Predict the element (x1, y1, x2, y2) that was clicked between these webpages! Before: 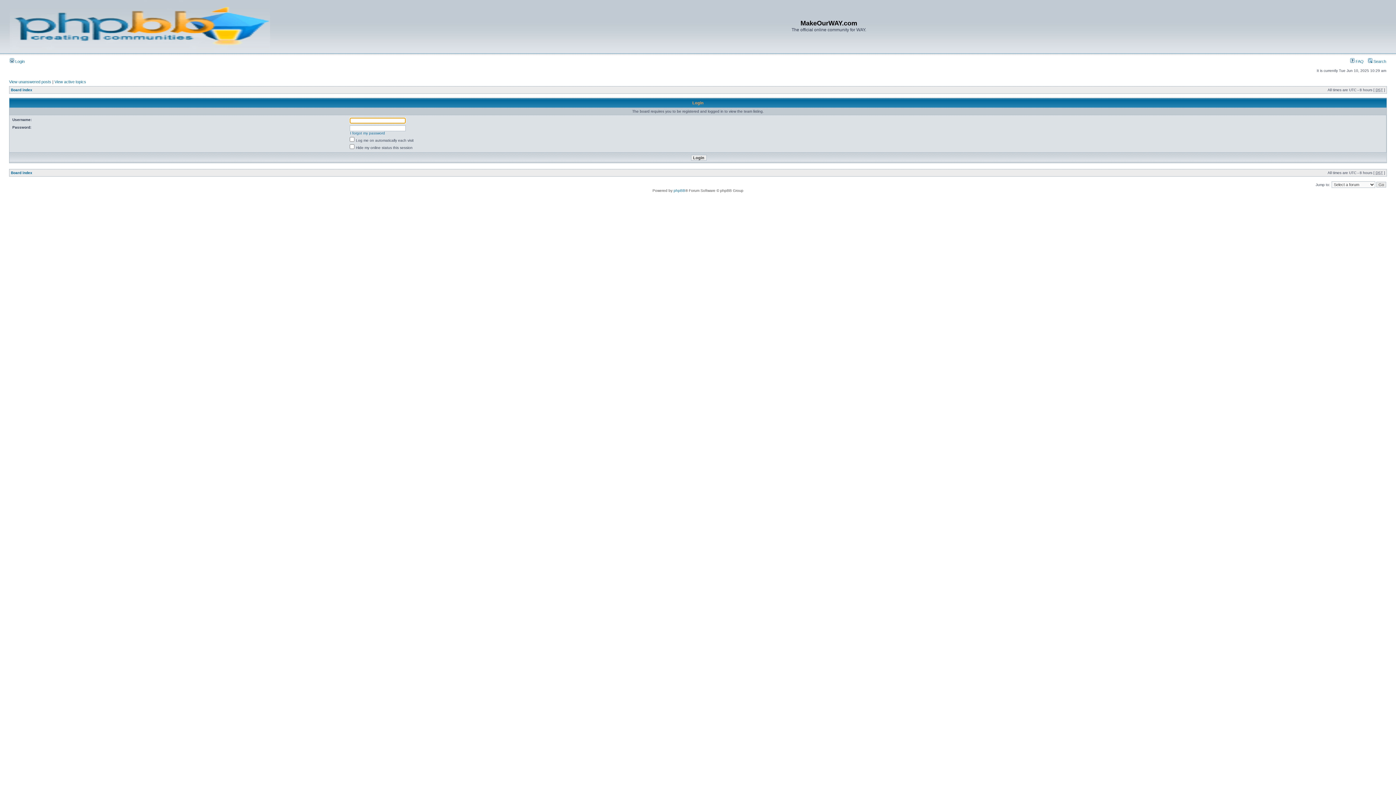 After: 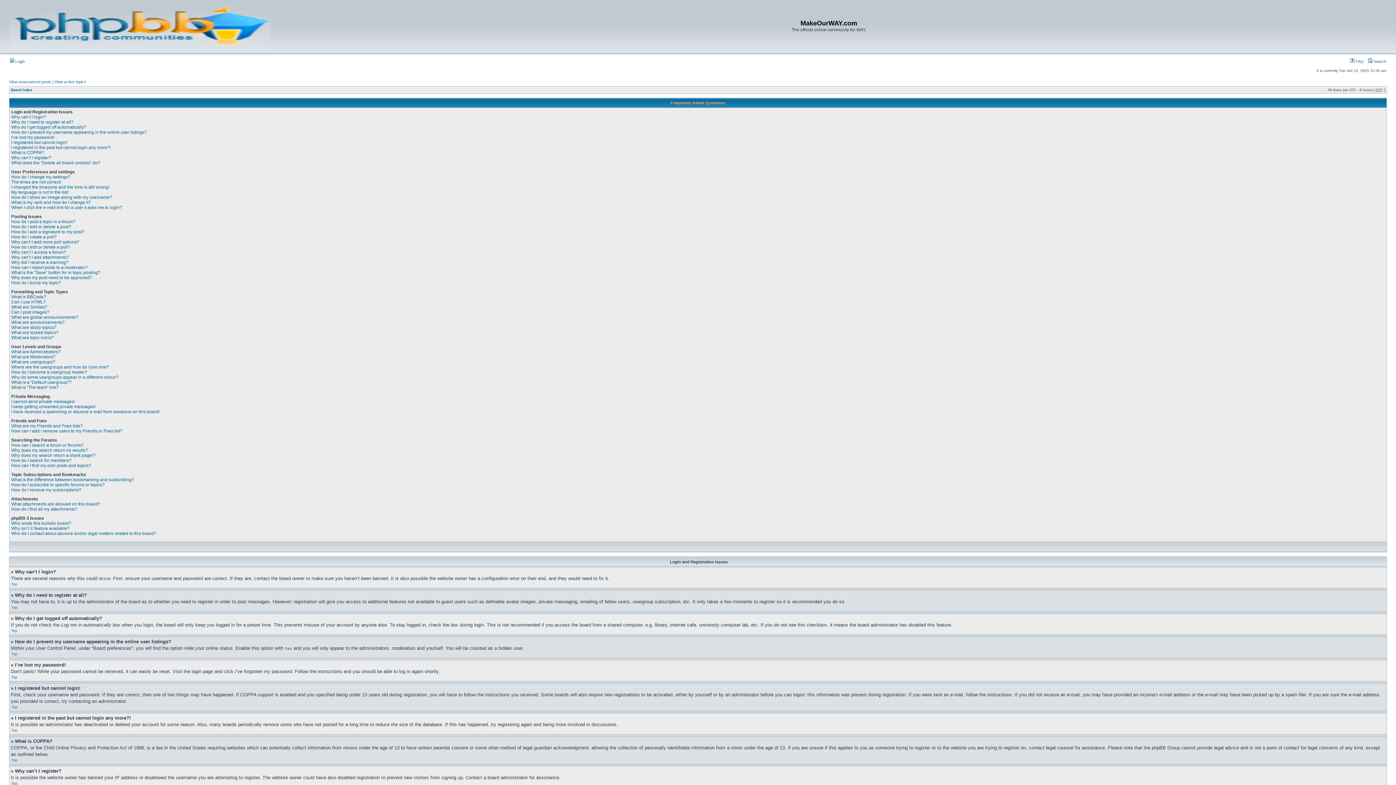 Action: label:  FAQ bbox: (1350, 59, 1364, 63)